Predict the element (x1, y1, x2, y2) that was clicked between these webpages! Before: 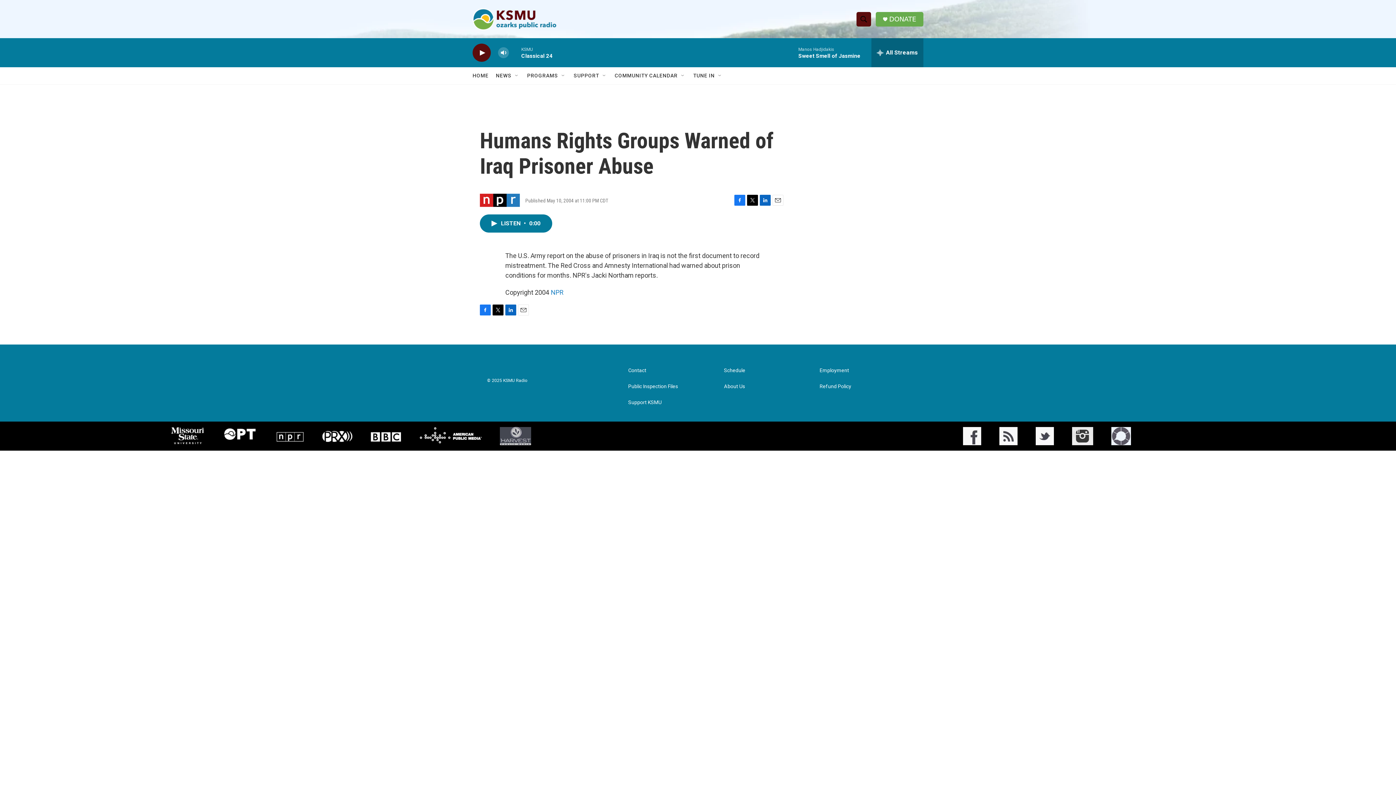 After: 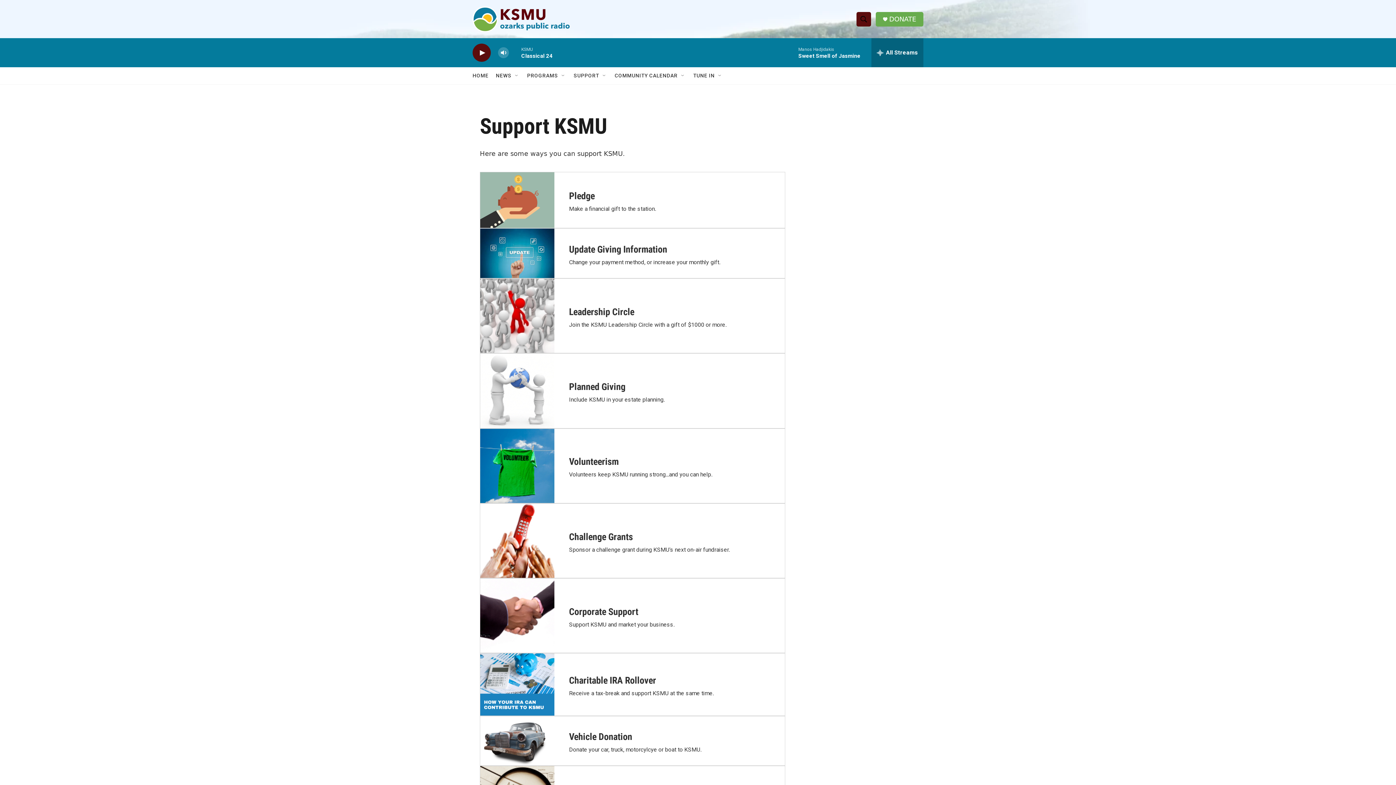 Action: label: Support KSMU bbox: (628, 399, 717, 405)